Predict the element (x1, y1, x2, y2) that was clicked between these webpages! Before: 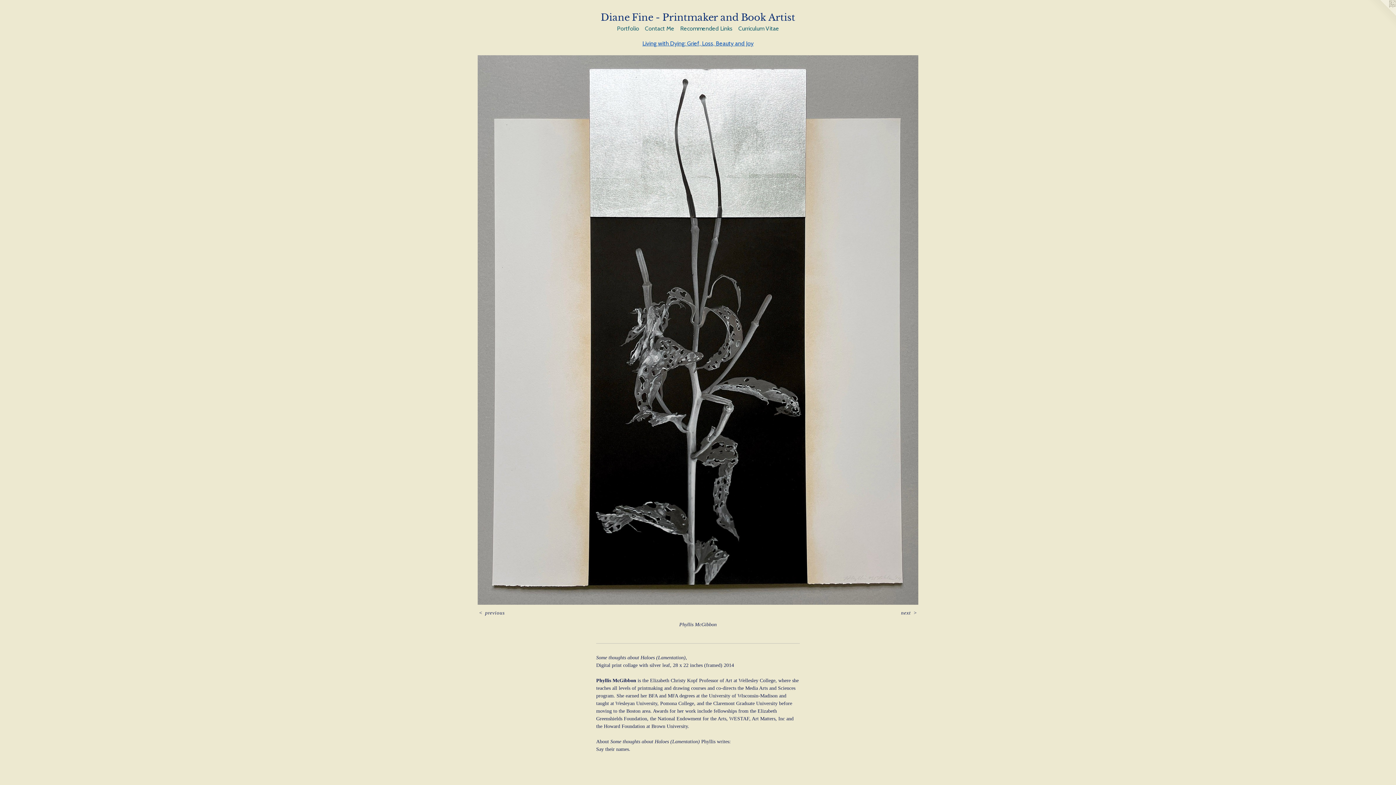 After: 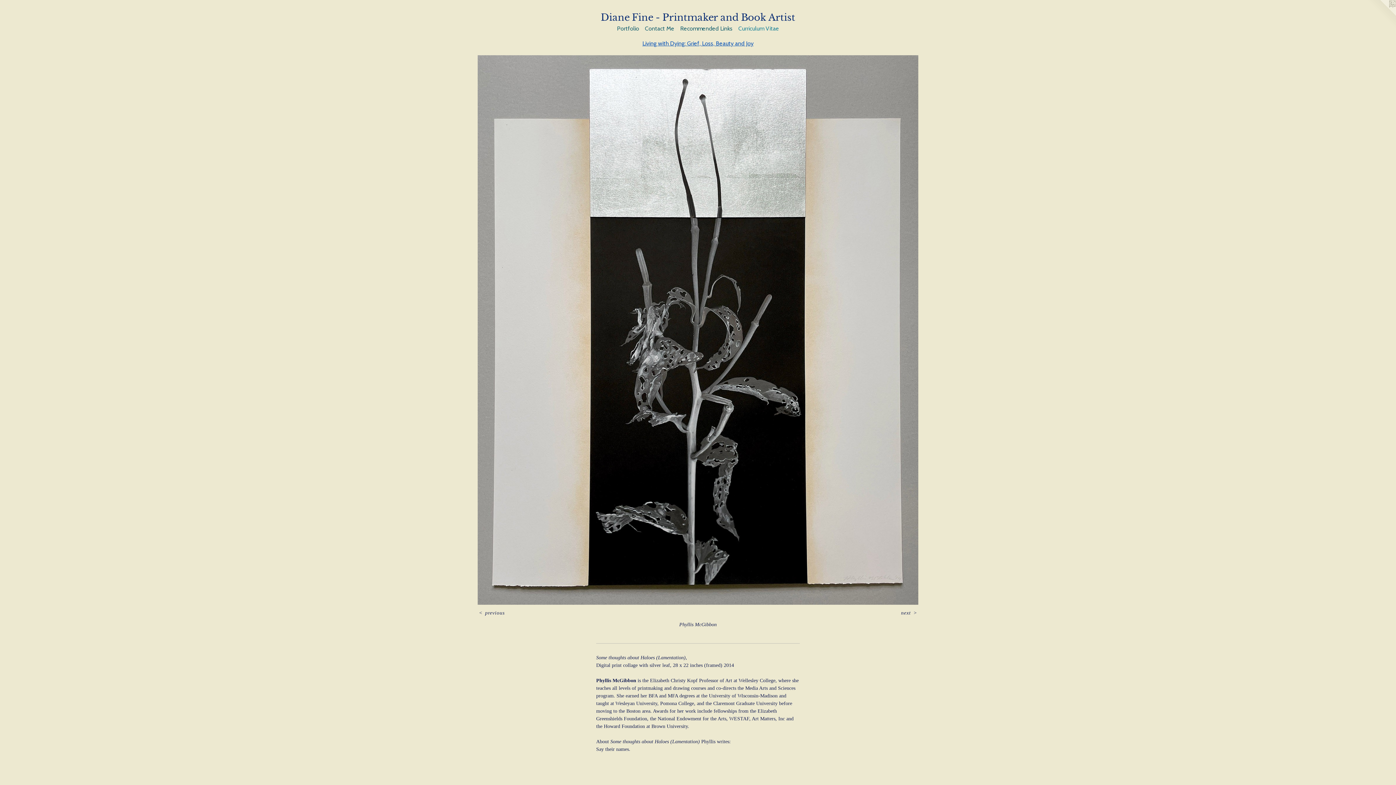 Action: label: Curriculum Vitae bbox: (735, 24, 782, 33)